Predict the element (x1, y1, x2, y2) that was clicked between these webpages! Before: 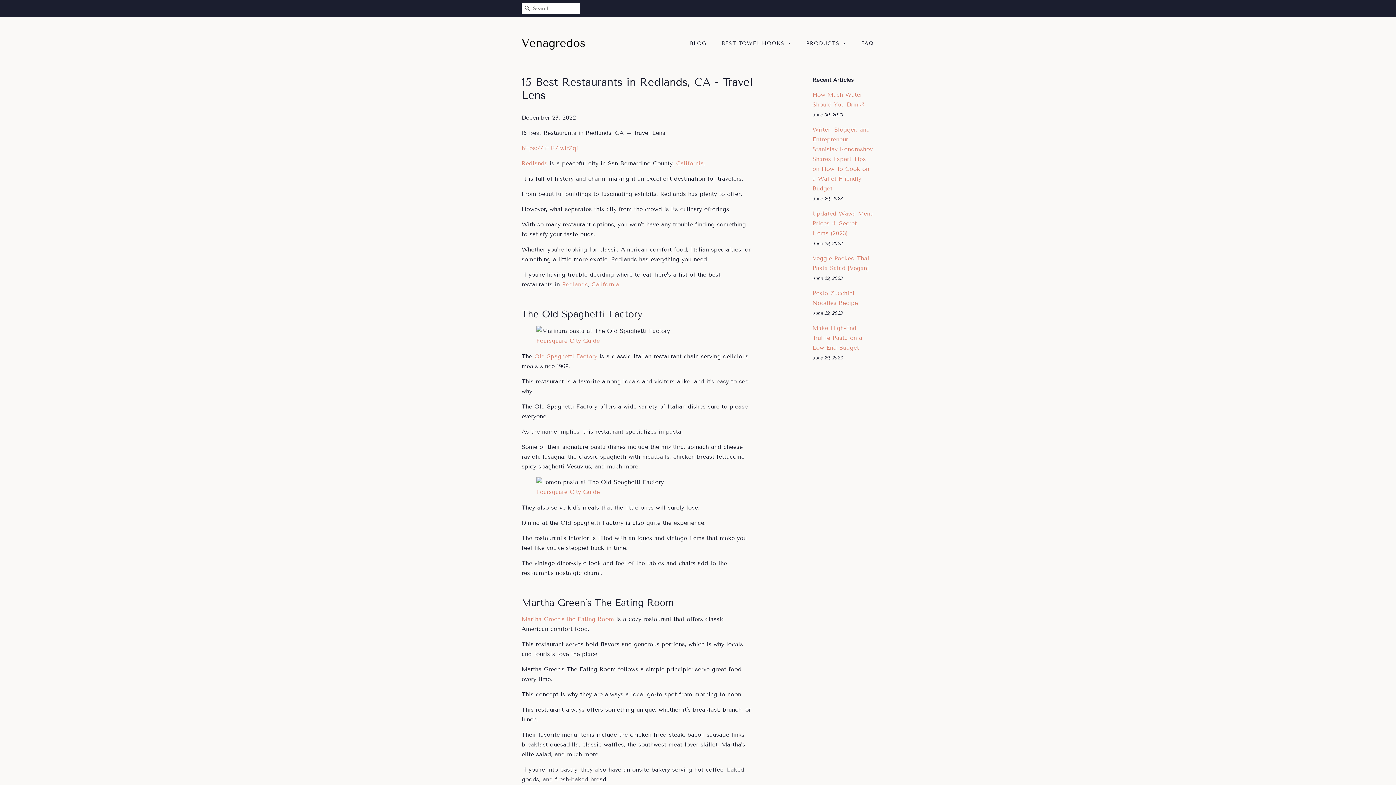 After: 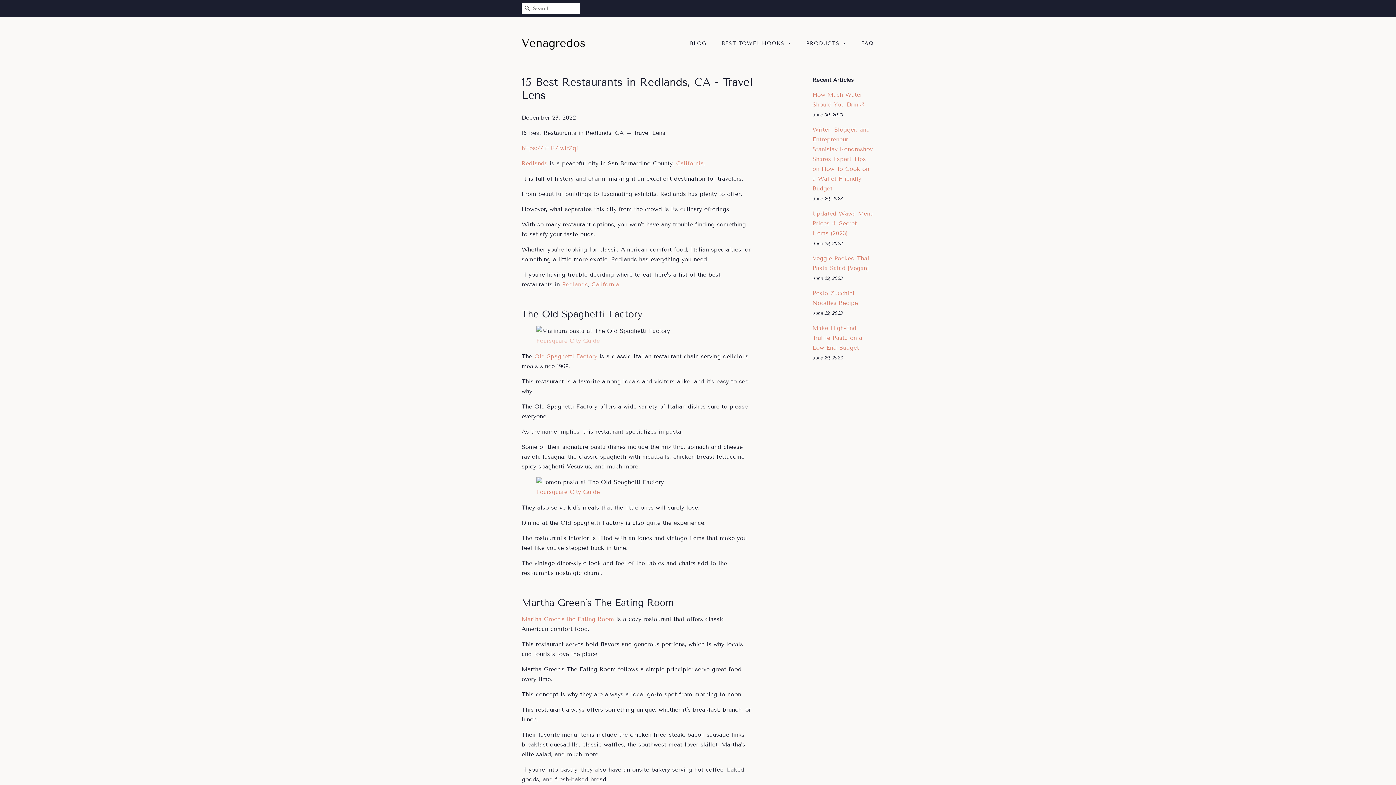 Action: label: Foursquare City Guide bbox: (536, 337, 600, 344)